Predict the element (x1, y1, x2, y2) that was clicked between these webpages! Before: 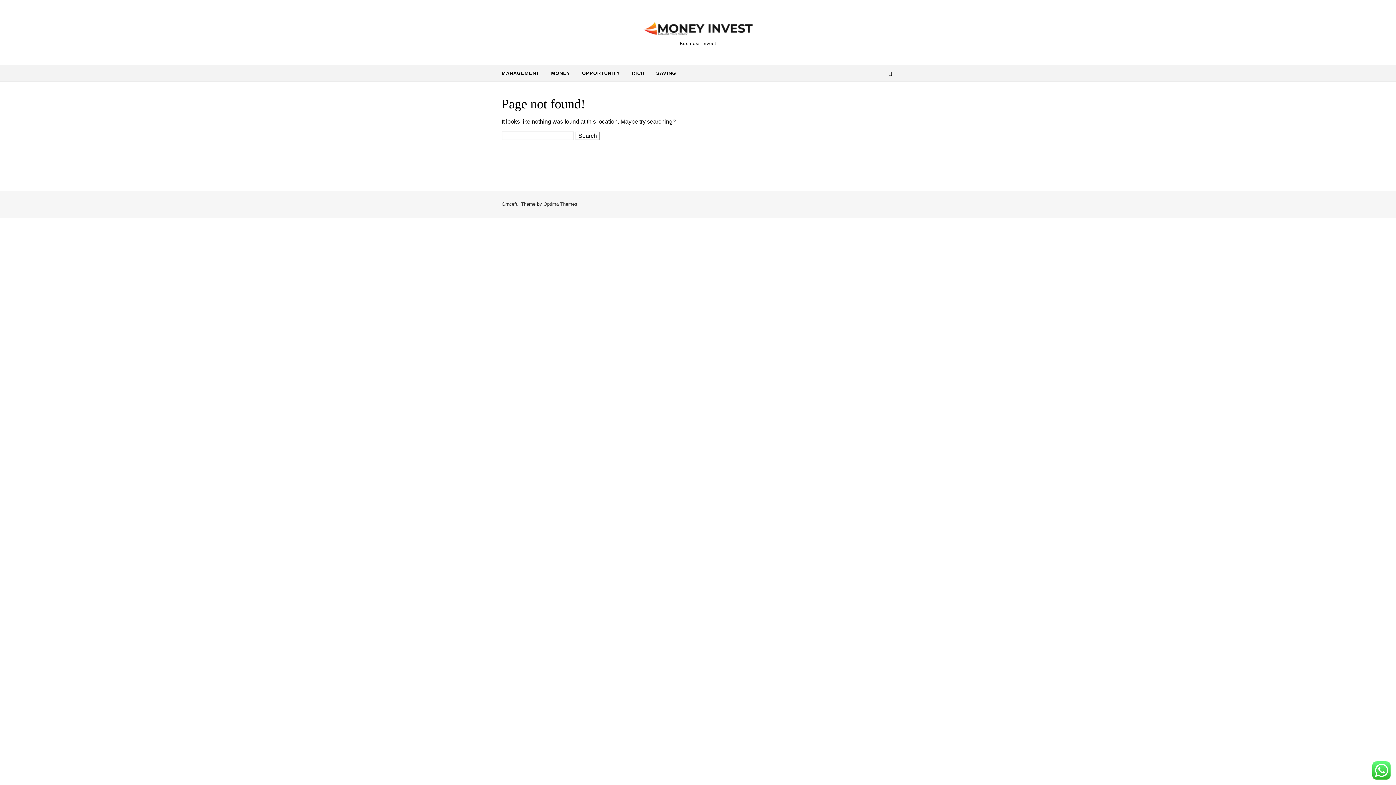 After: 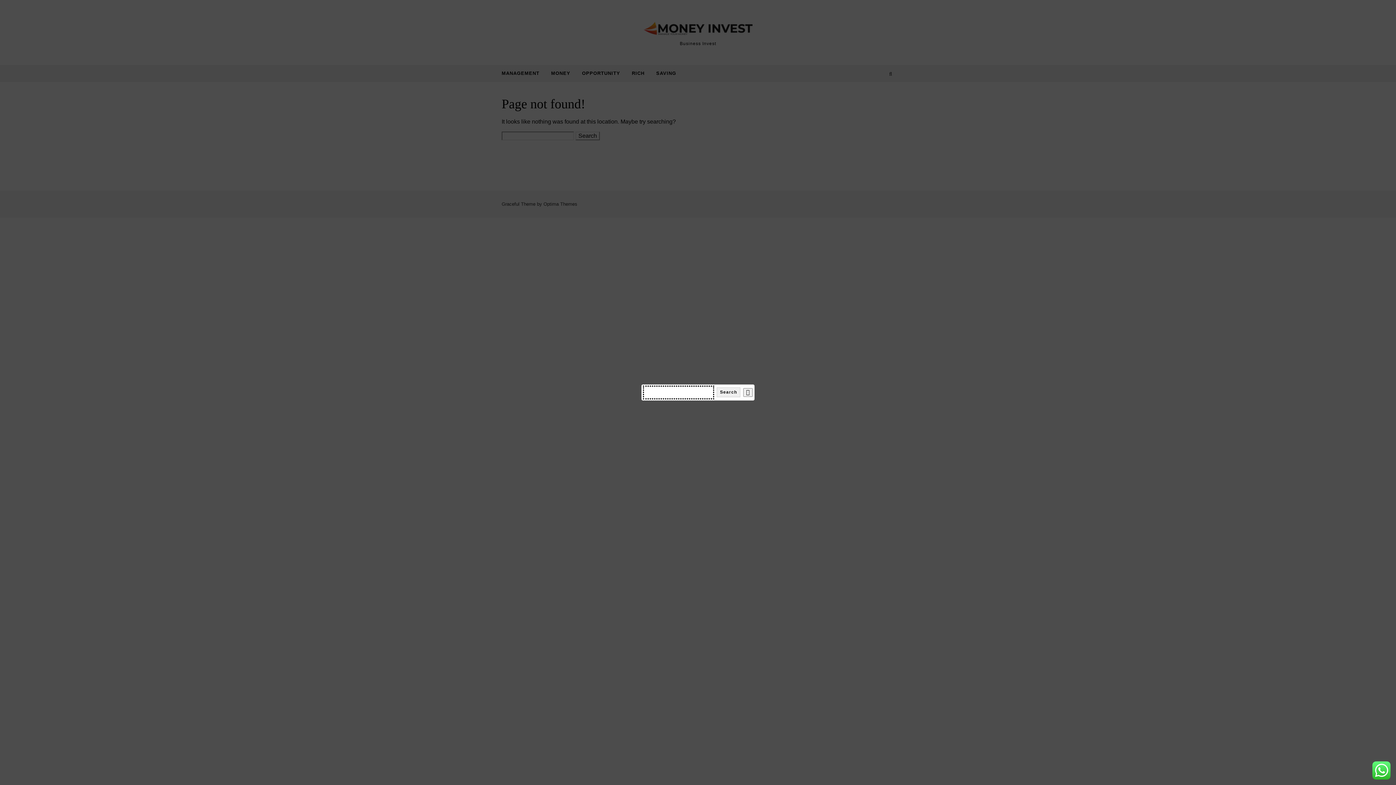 Action: bbox: (887, 65, 894, 82)